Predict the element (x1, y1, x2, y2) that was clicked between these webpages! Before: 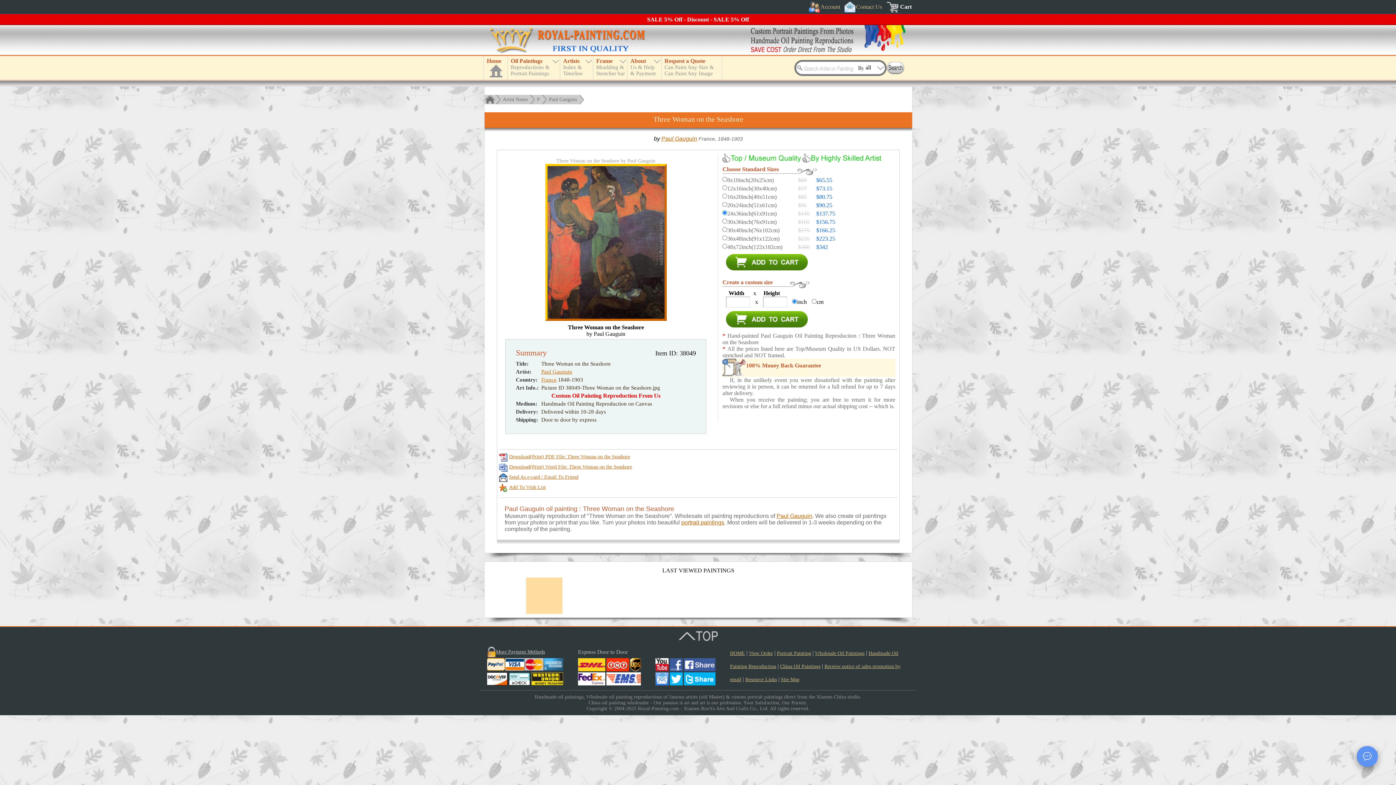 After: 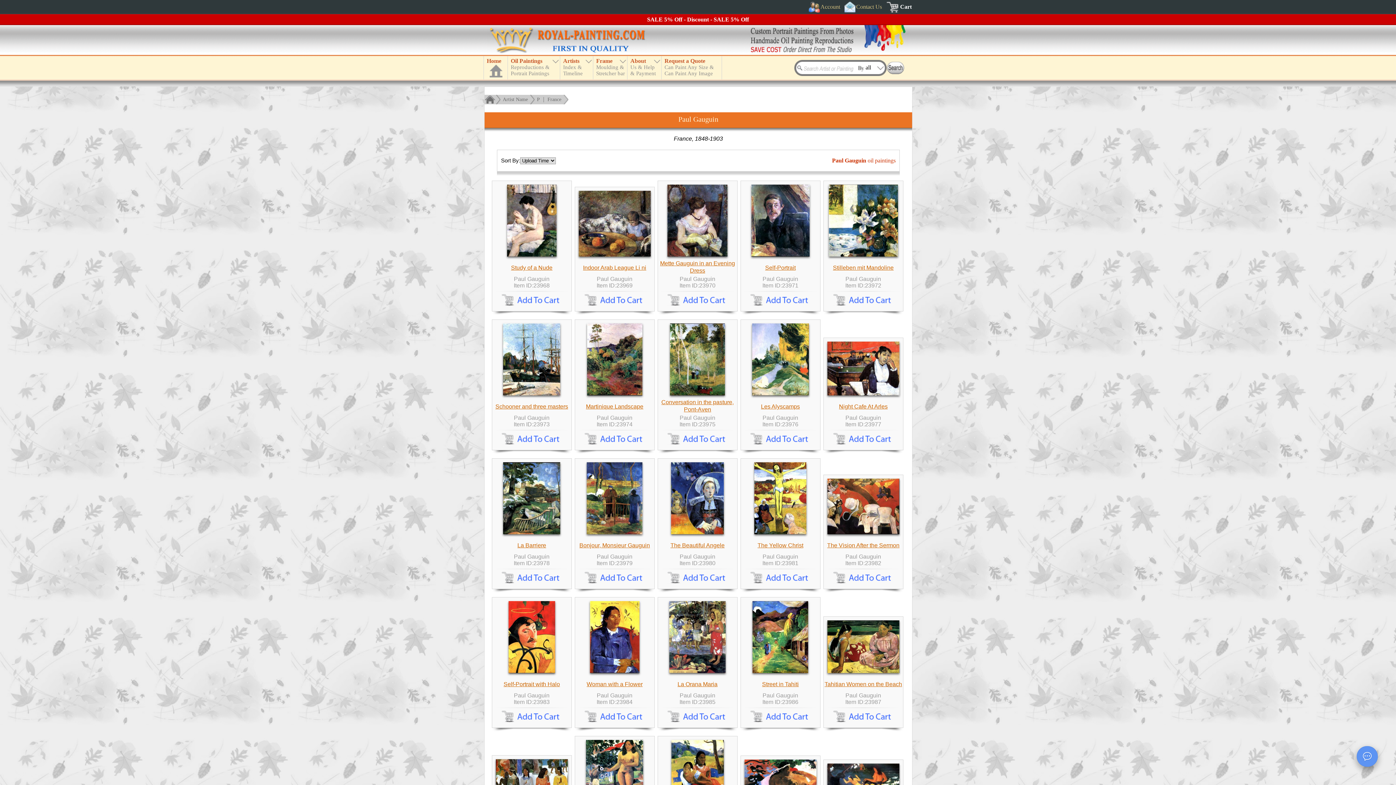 Action: bbox: (541, 368, 572, 374) label: Paul Gauguin